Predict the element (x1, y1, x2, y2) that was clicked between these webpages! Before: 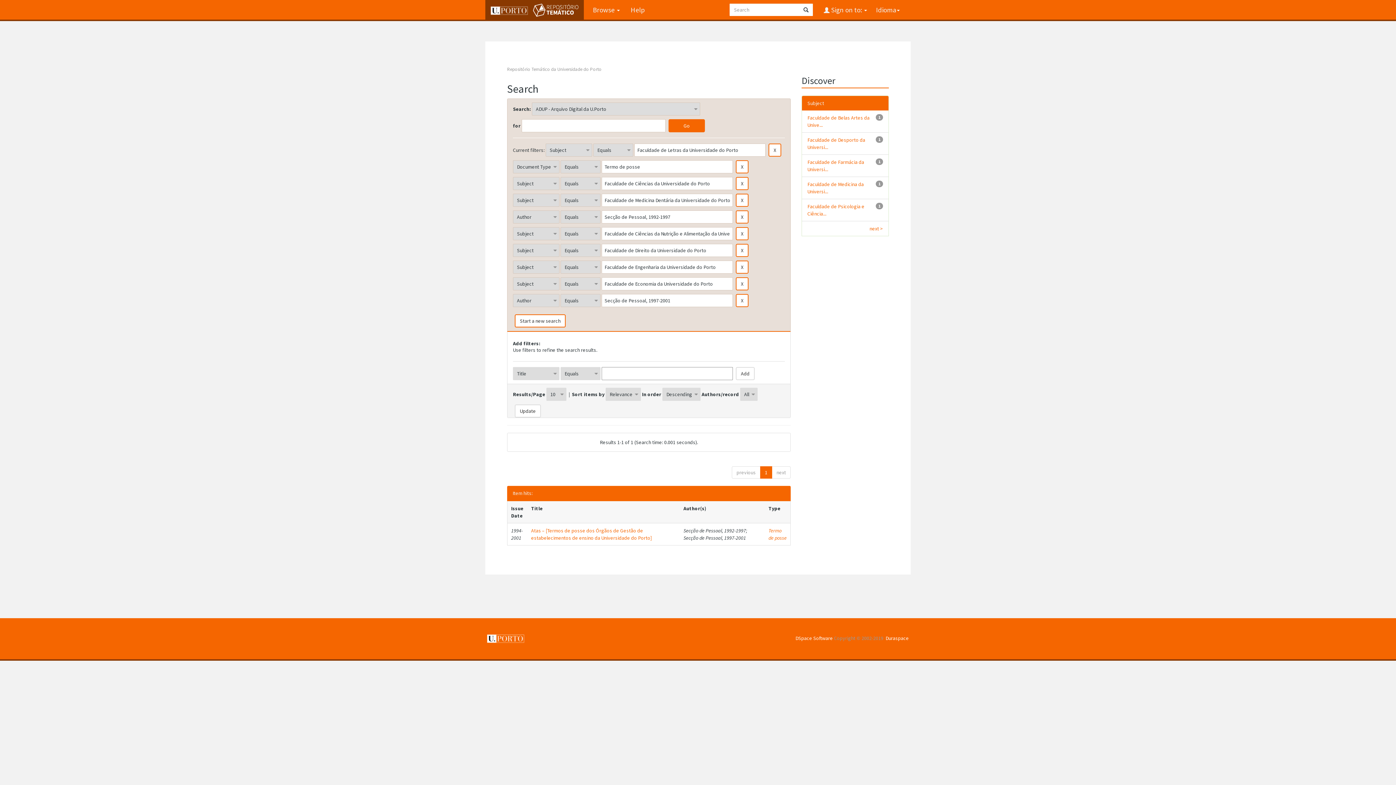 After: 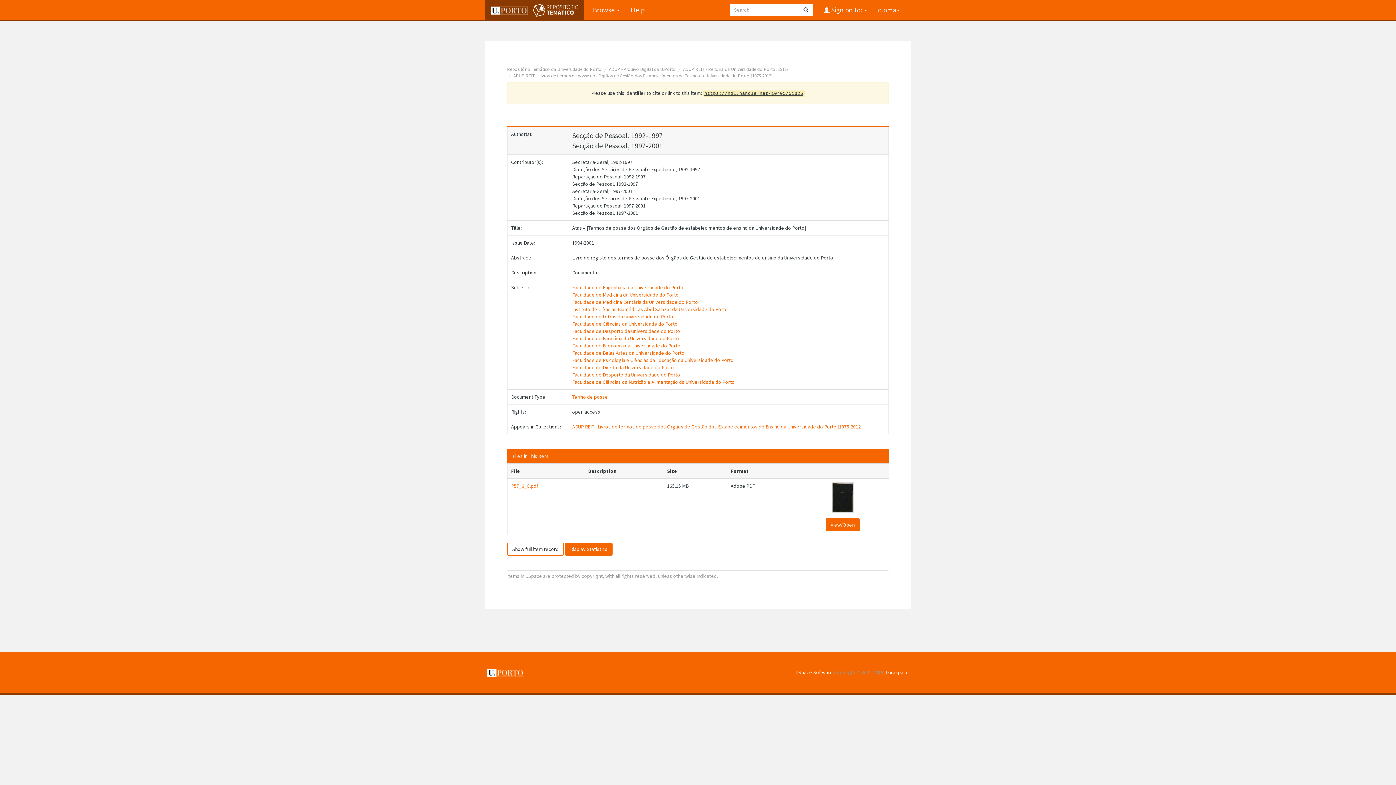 Action: label: Atas – [Termos de posse dos Órgãos de Gestão de estabelecimentos de ensino da Universidade do Porto] bbox: (531, 527, 652, 541)